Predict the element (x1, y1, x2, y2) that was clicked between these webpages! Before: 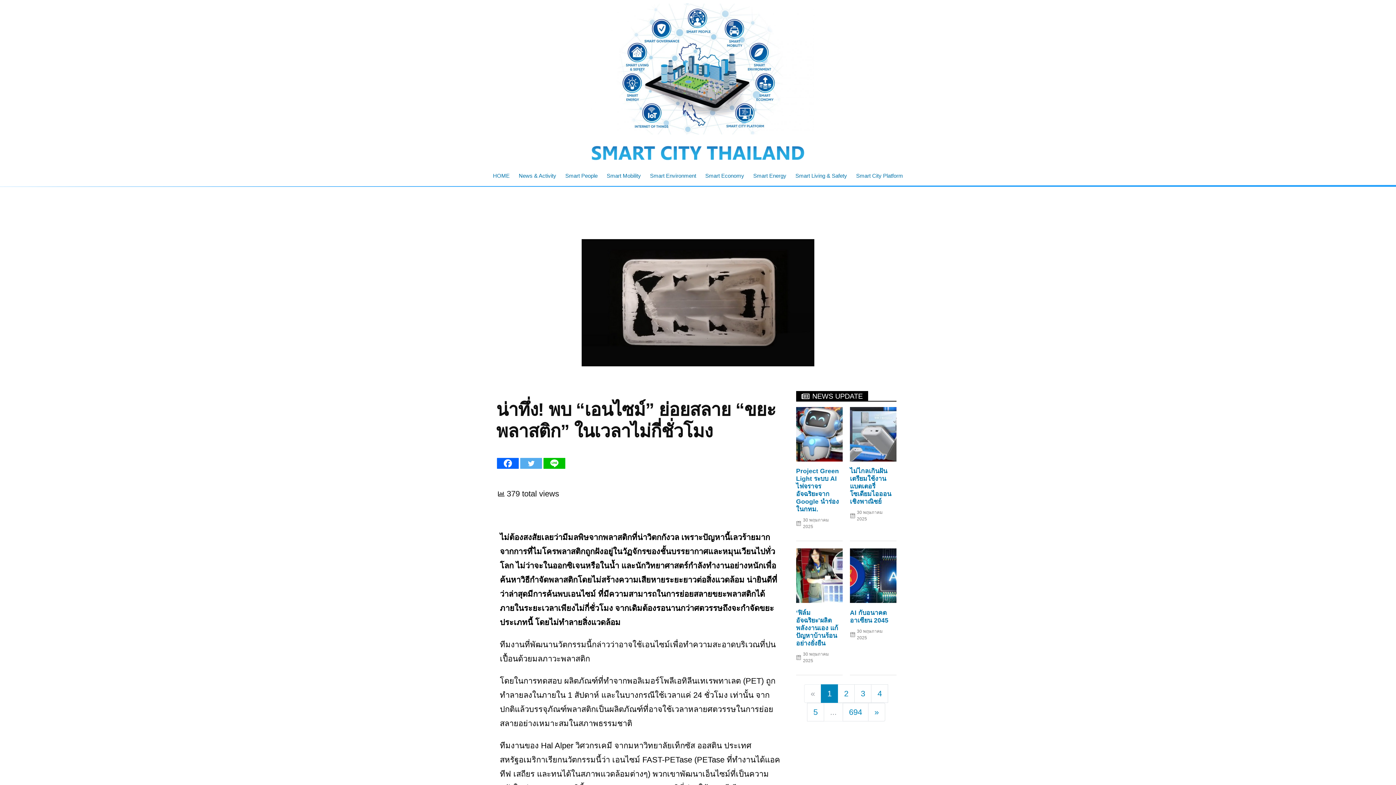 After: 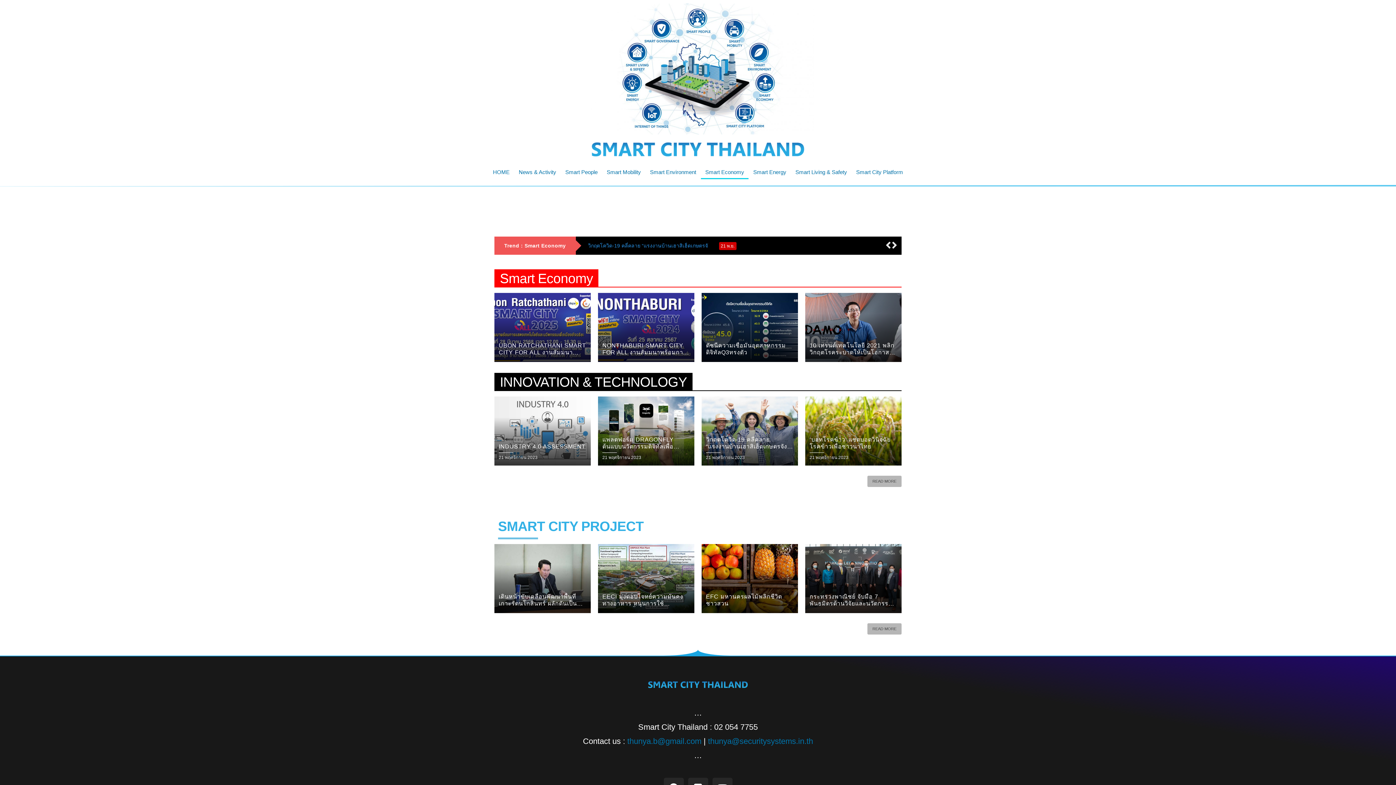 Action: bbox: (701, 168, 748, 182) label: Smart Economy